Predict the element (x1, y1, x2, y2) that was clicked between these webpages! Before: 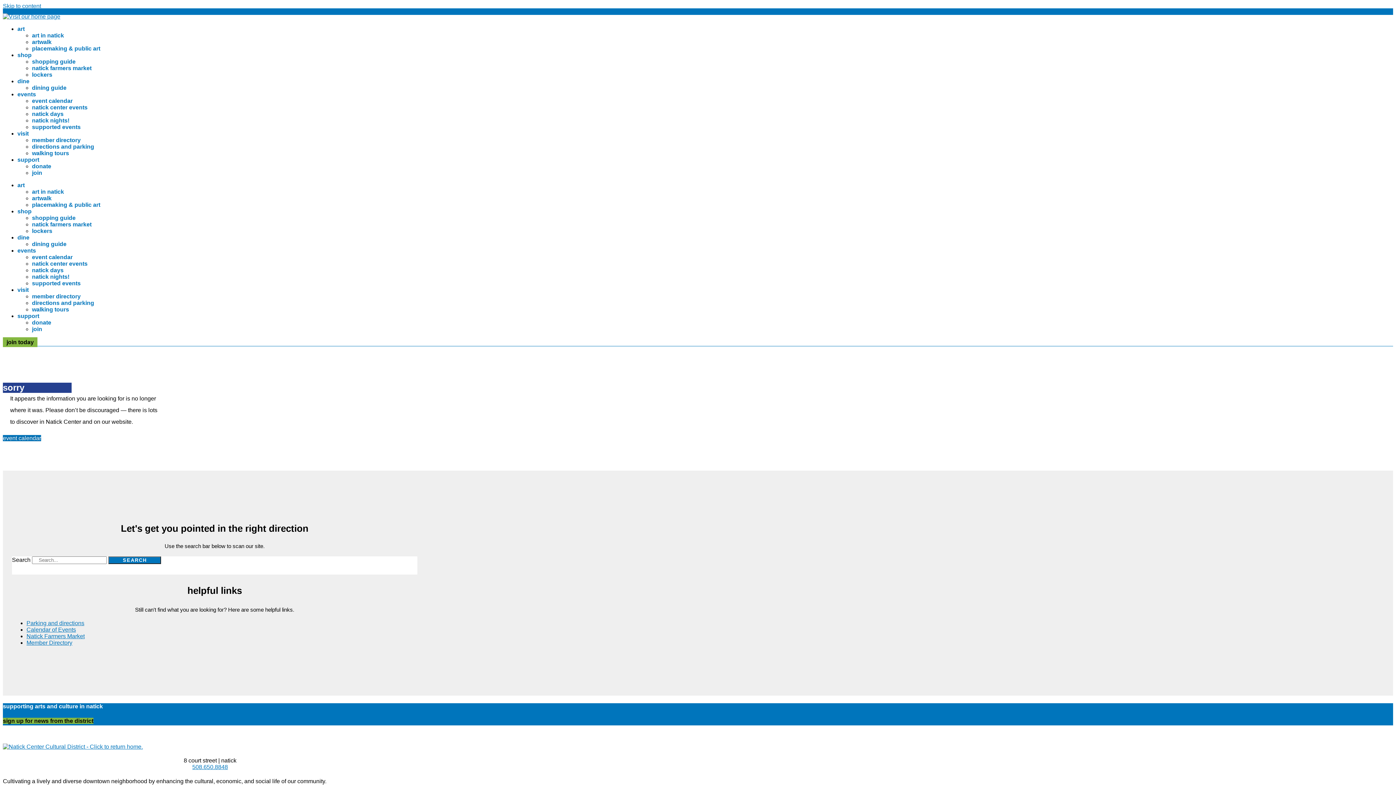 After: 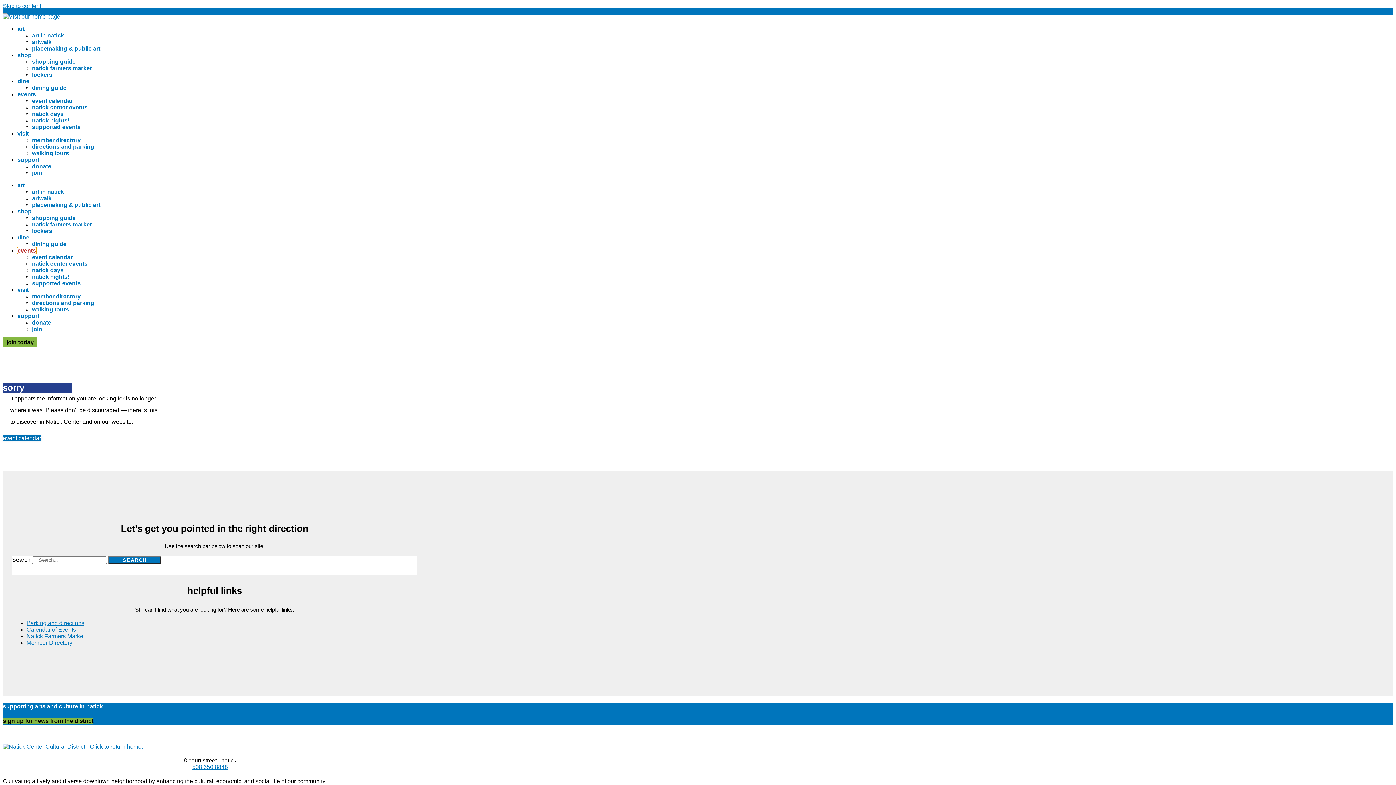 Action: label: events bbox: (17, 247, 36, 253)